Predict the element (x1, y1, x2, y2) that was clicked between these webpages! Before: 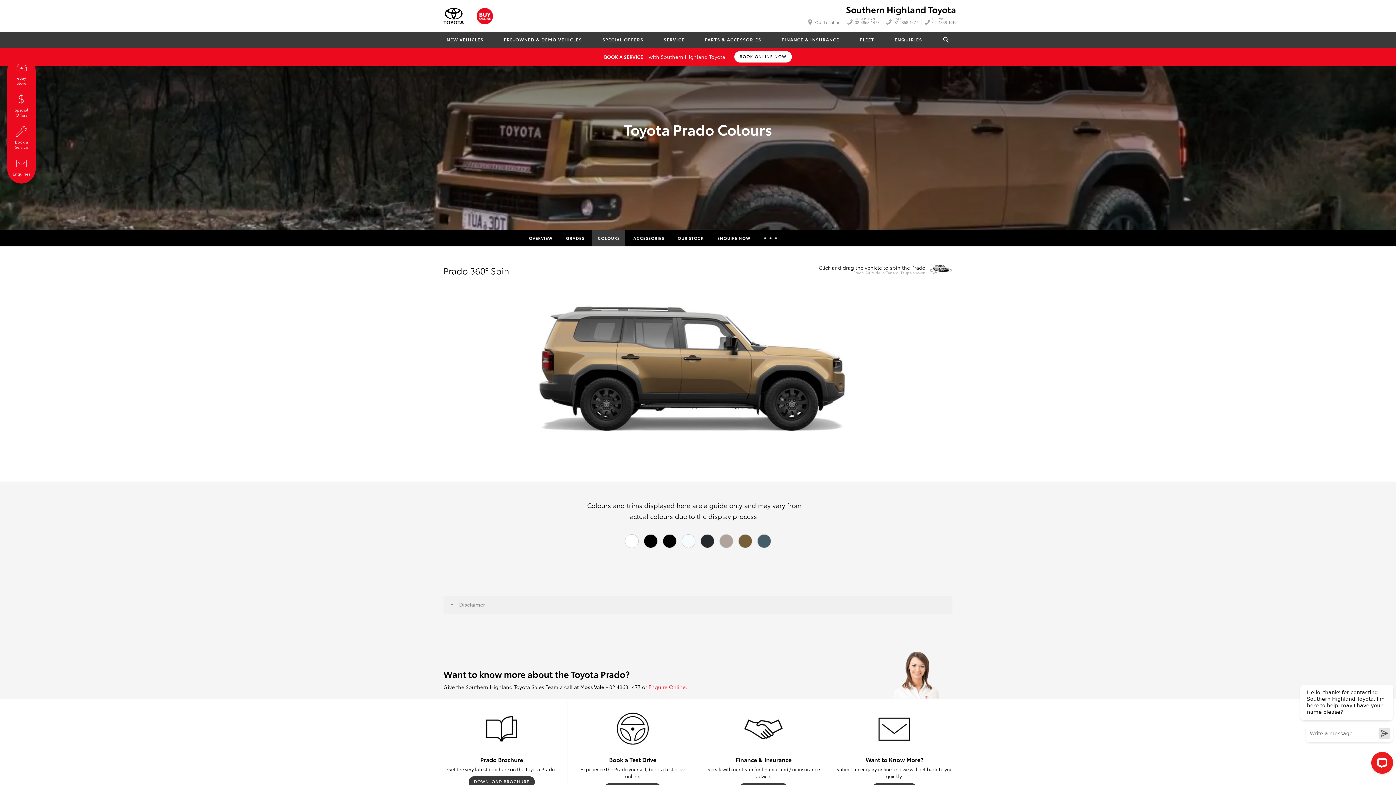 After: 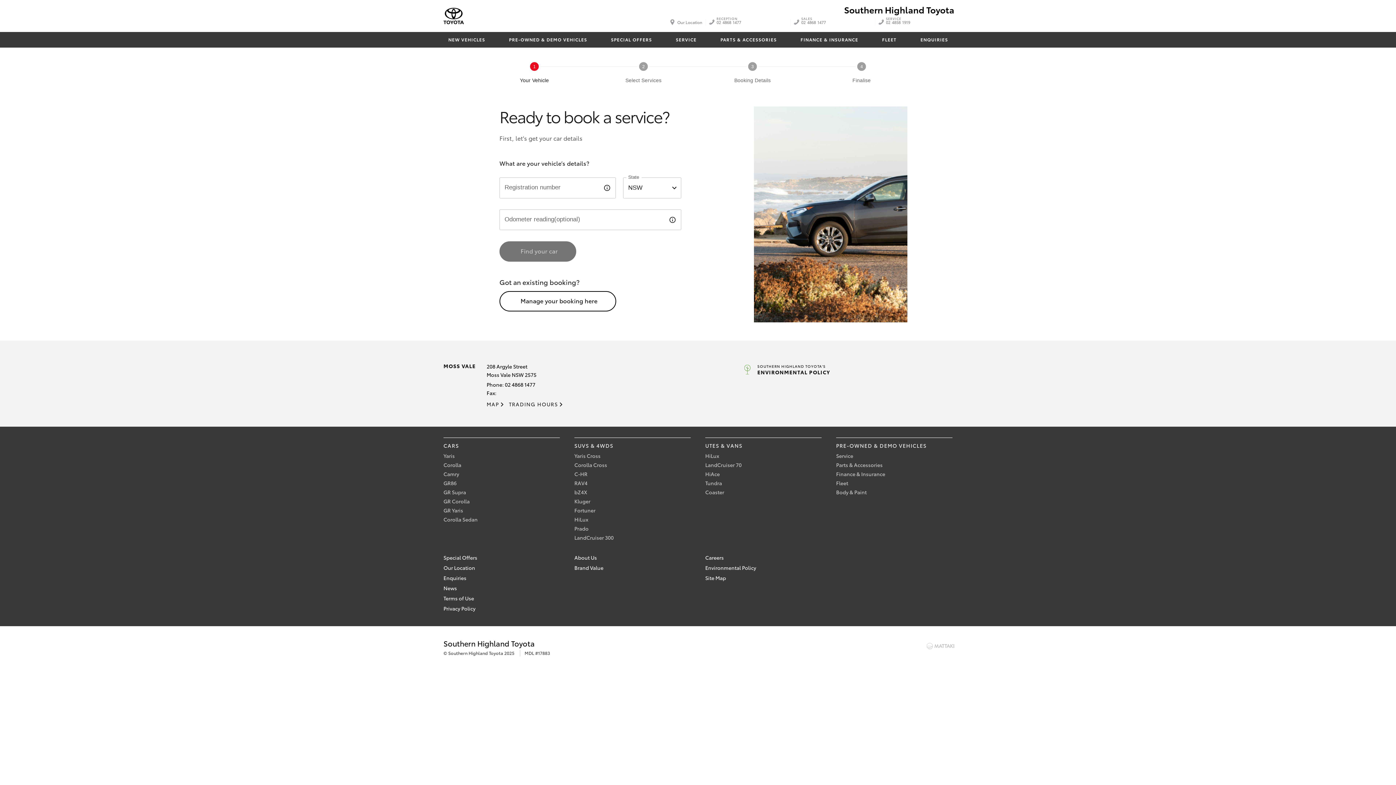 Action: label: Book a Service bbox: (10, 124, 32, 149)